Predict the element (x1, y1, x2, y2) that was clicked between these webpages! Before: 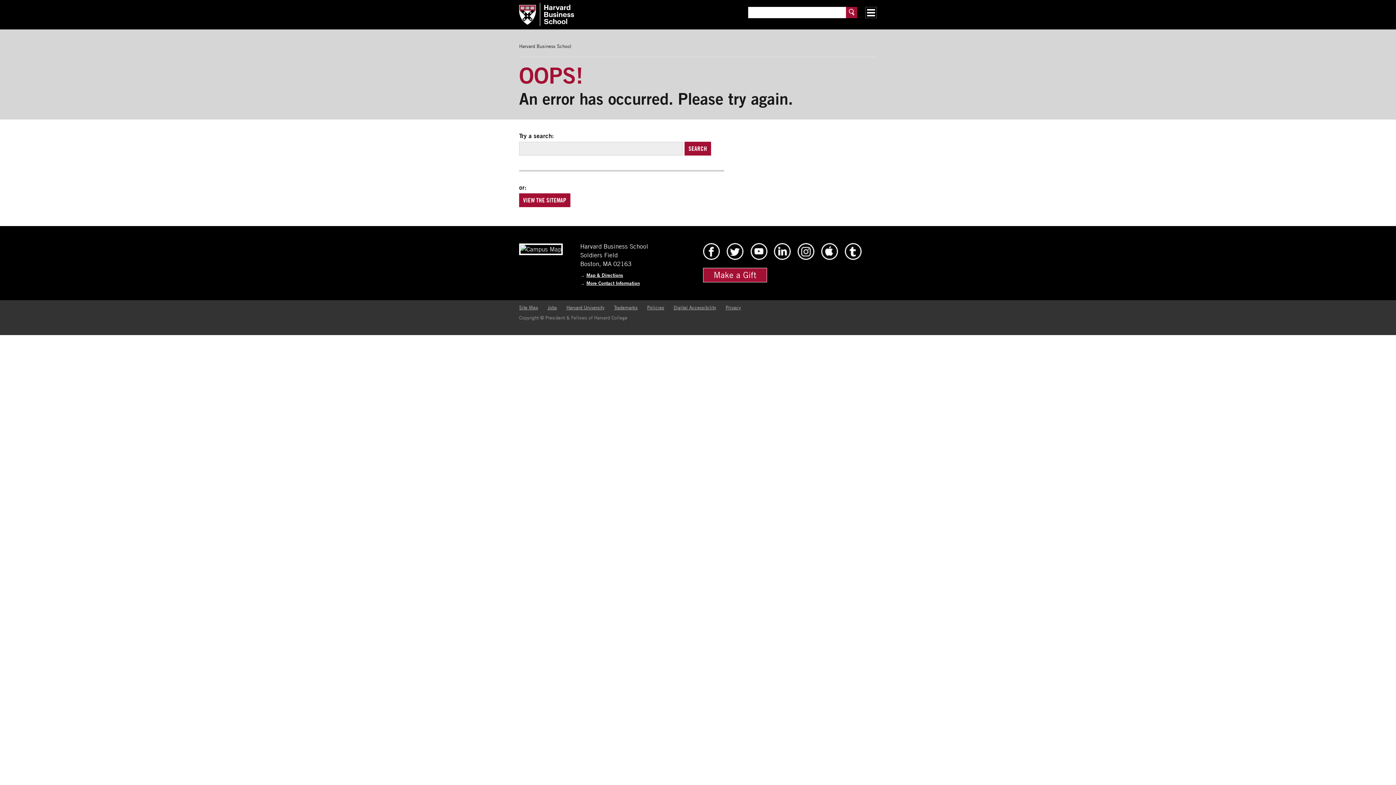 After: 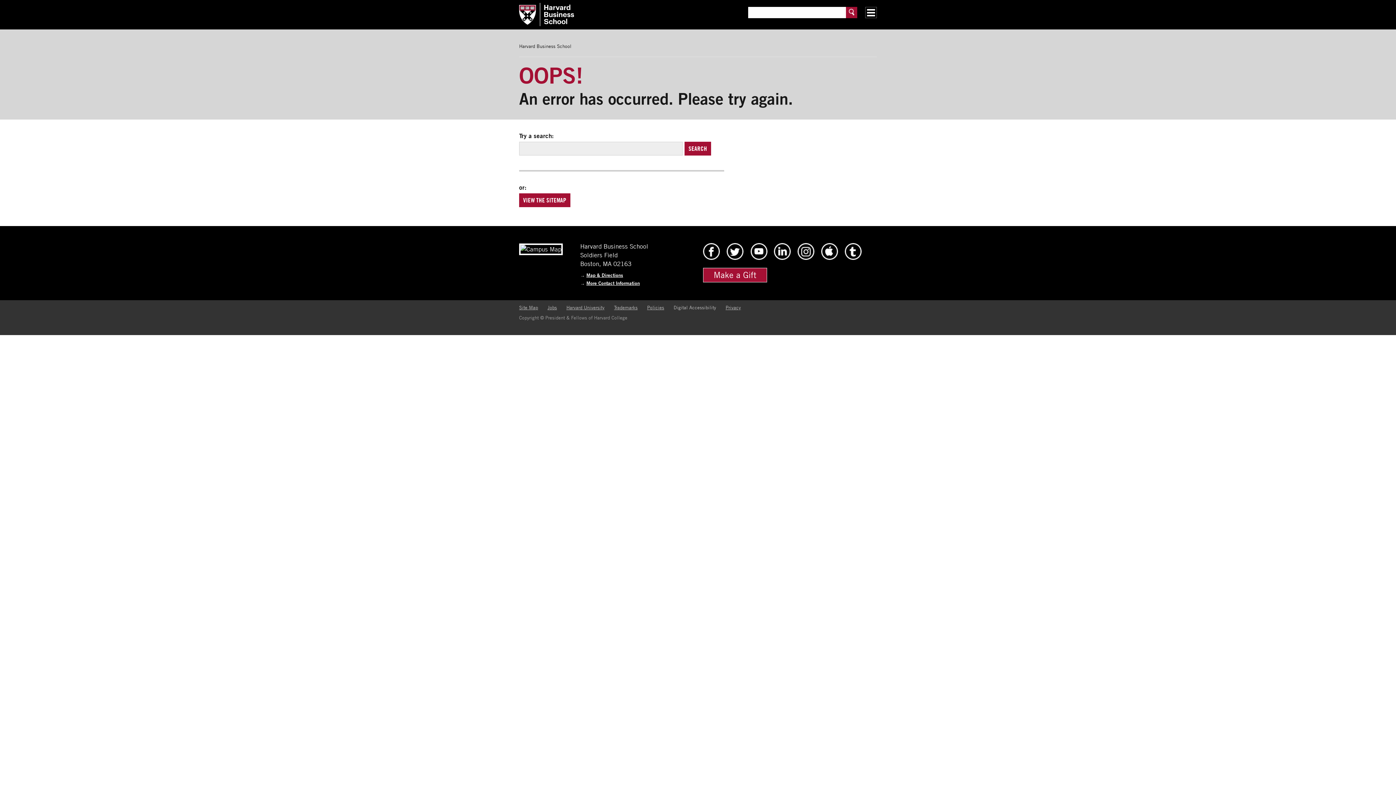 Action: bbox: (673, 304, 716, 310) label: Digital Accessibility